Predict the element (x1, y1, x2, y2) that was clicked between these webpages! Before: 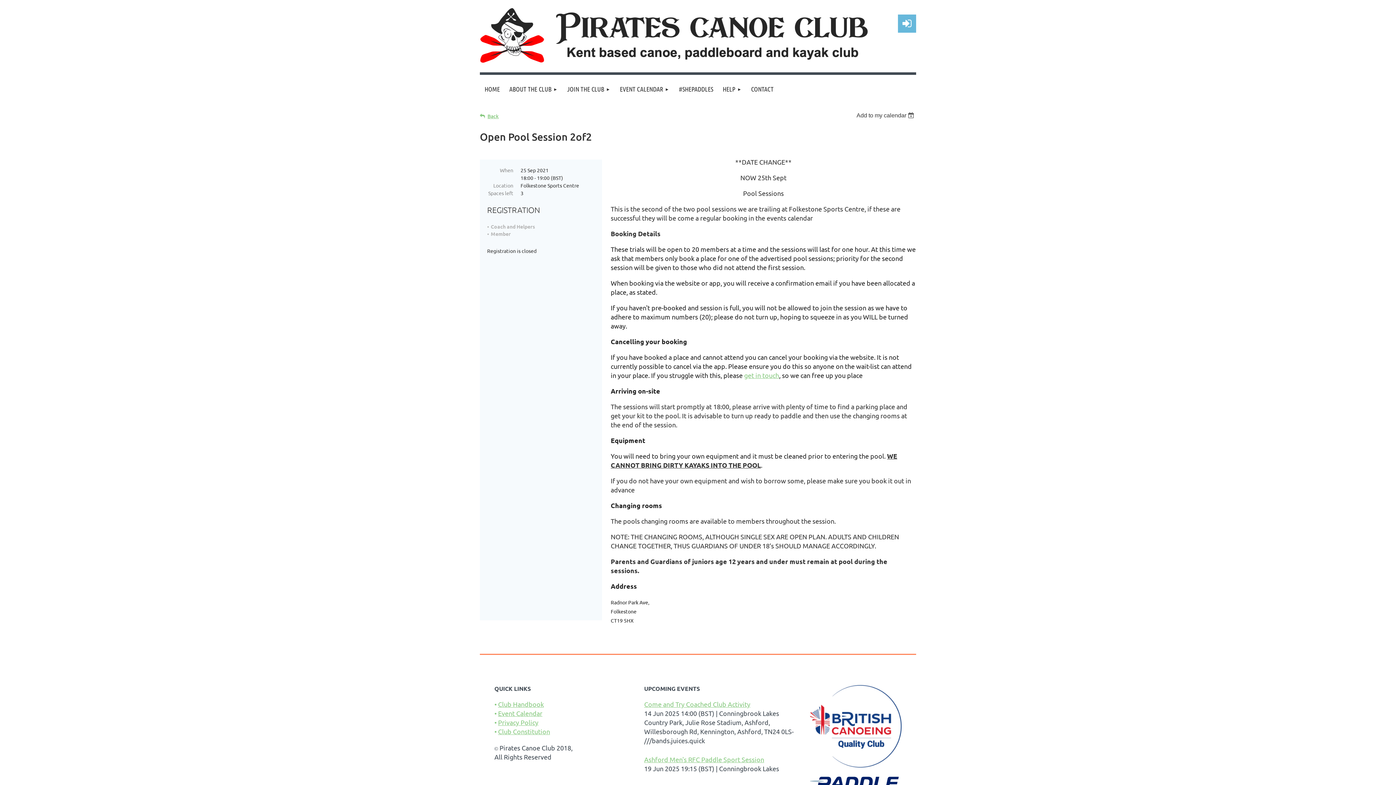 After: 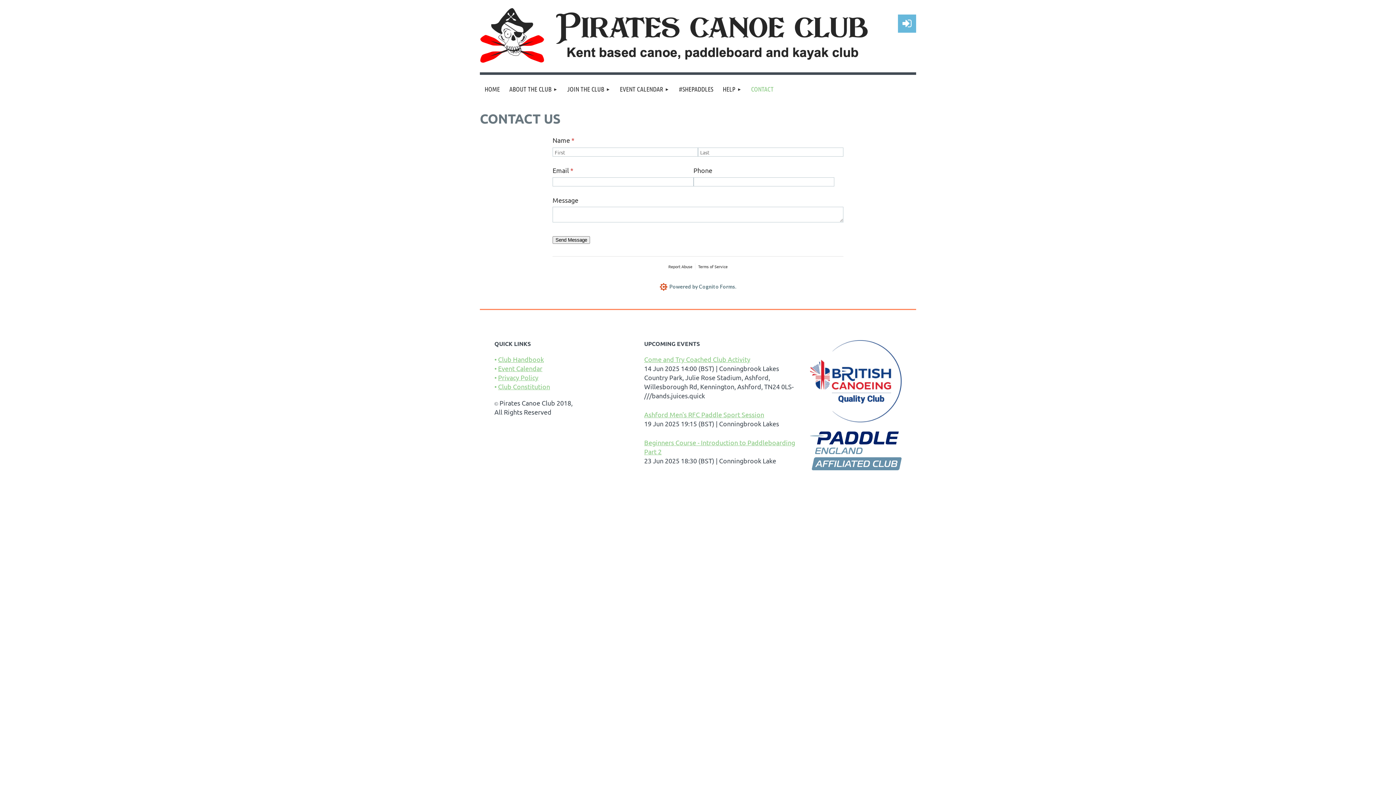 Action: label: CONTACT bbox: (746, 74, 778, 103)